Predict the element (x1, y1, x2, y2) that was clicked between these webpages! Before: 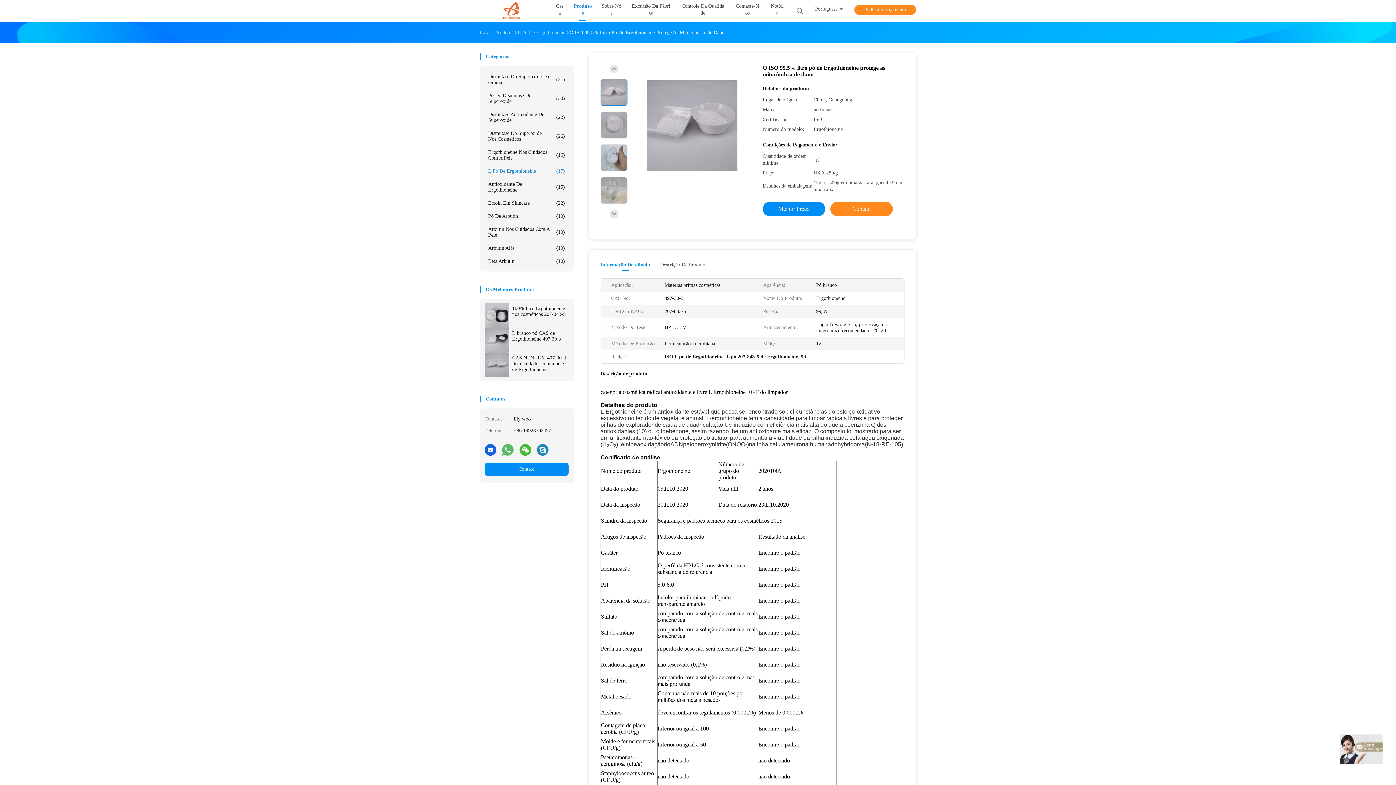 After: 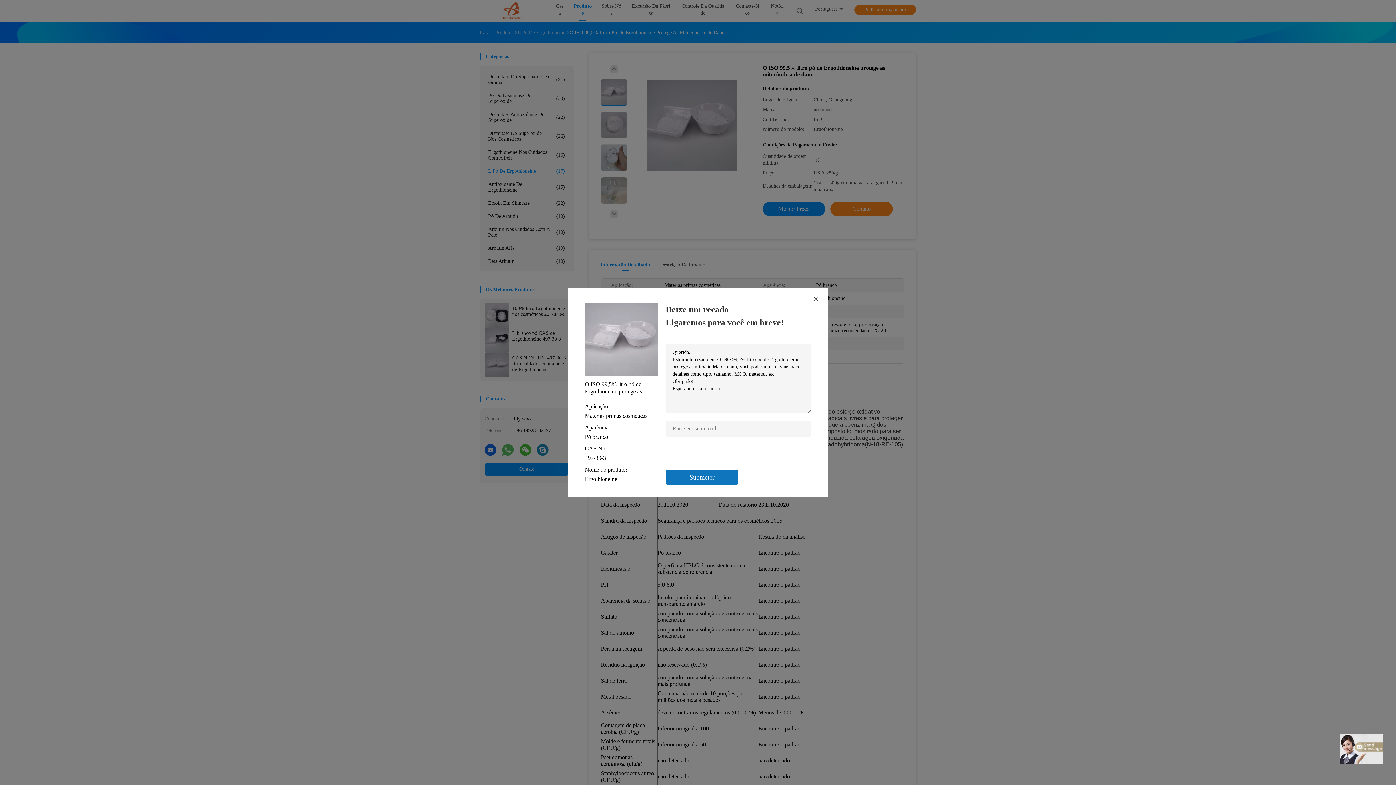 Action: label: Melhor Preço bbox: (762, 201, 825, 216)